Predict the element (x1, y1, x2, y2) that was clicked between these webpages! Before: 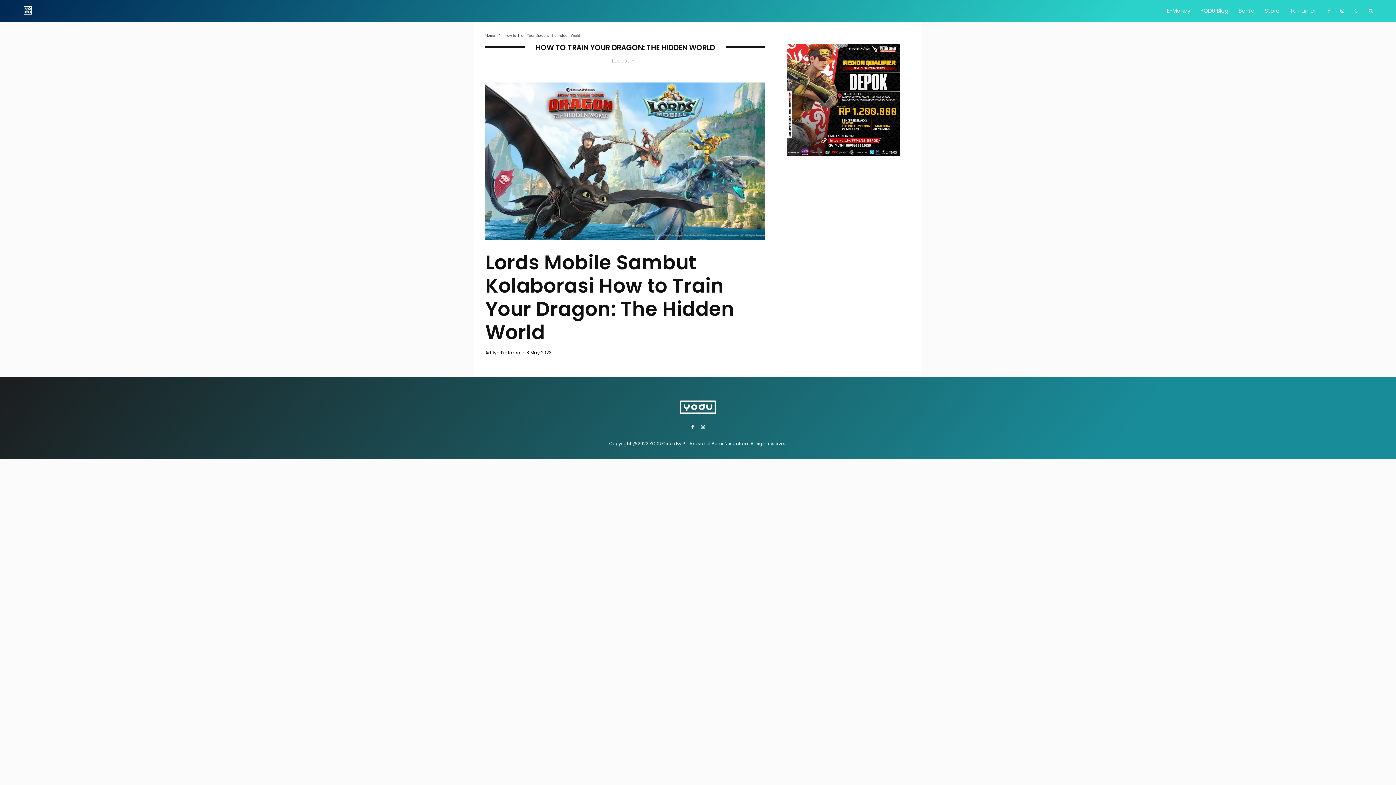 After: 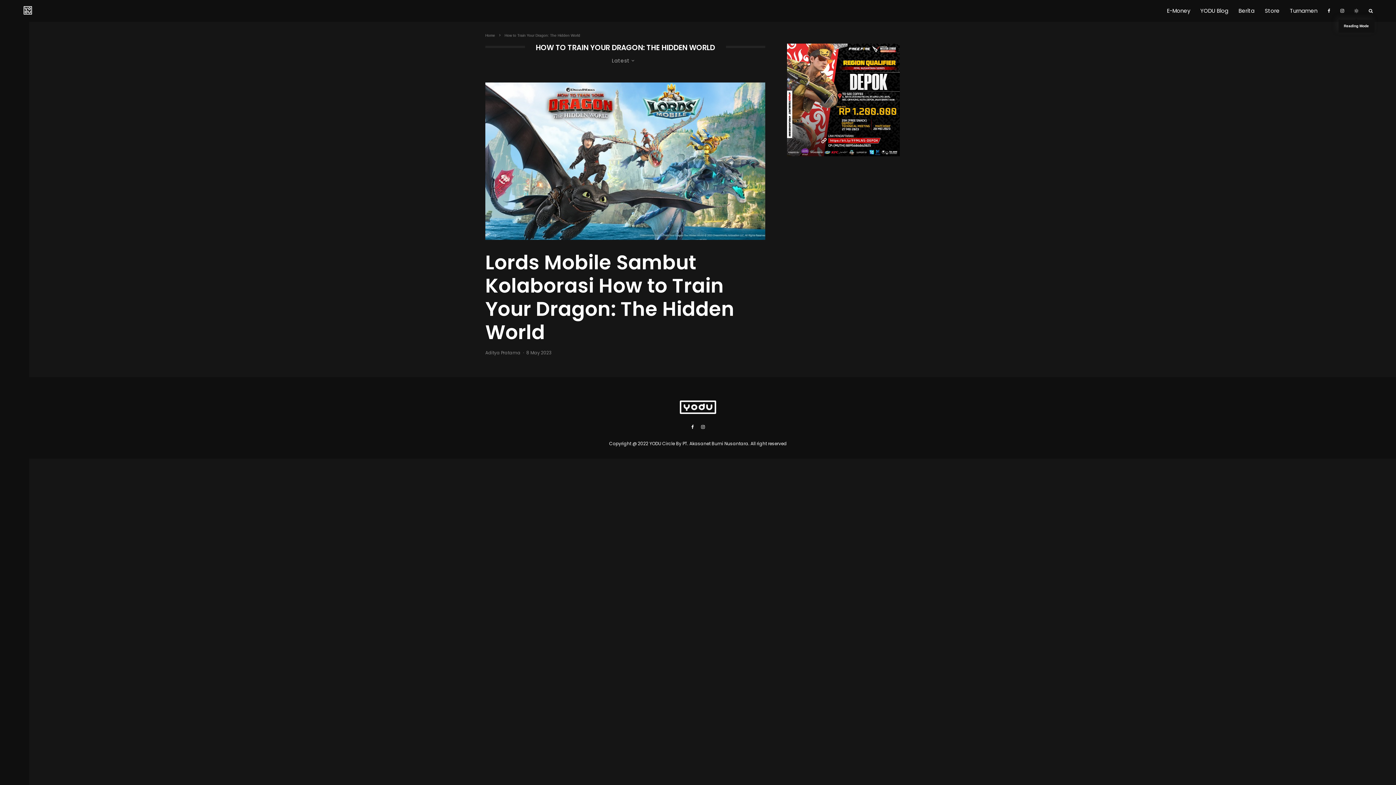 Action: bbox: (1349, 0, 1364, 21)